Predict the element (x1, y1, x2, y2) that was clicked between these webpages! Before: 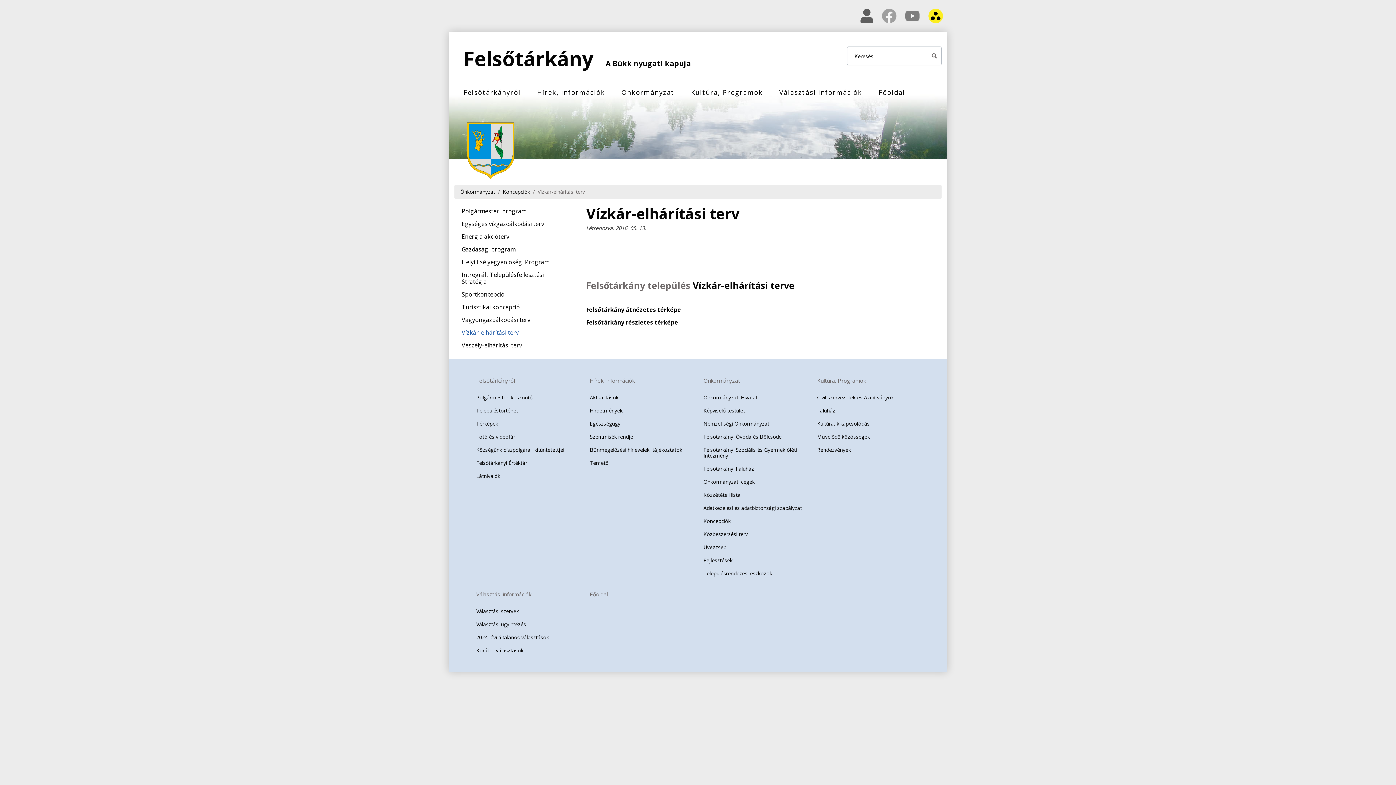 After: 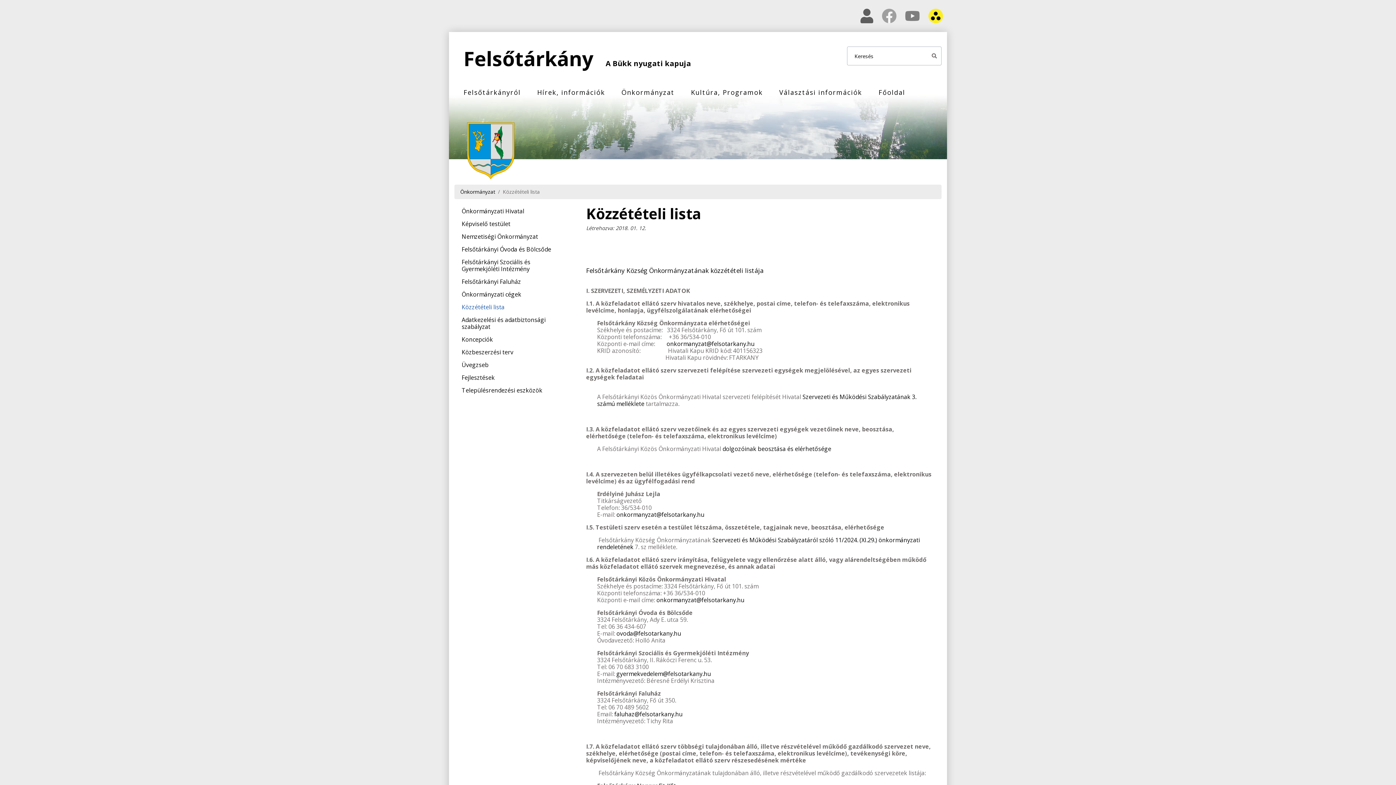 Action: label: Közzétételi lista bbox: (703, 491, 740, 498)